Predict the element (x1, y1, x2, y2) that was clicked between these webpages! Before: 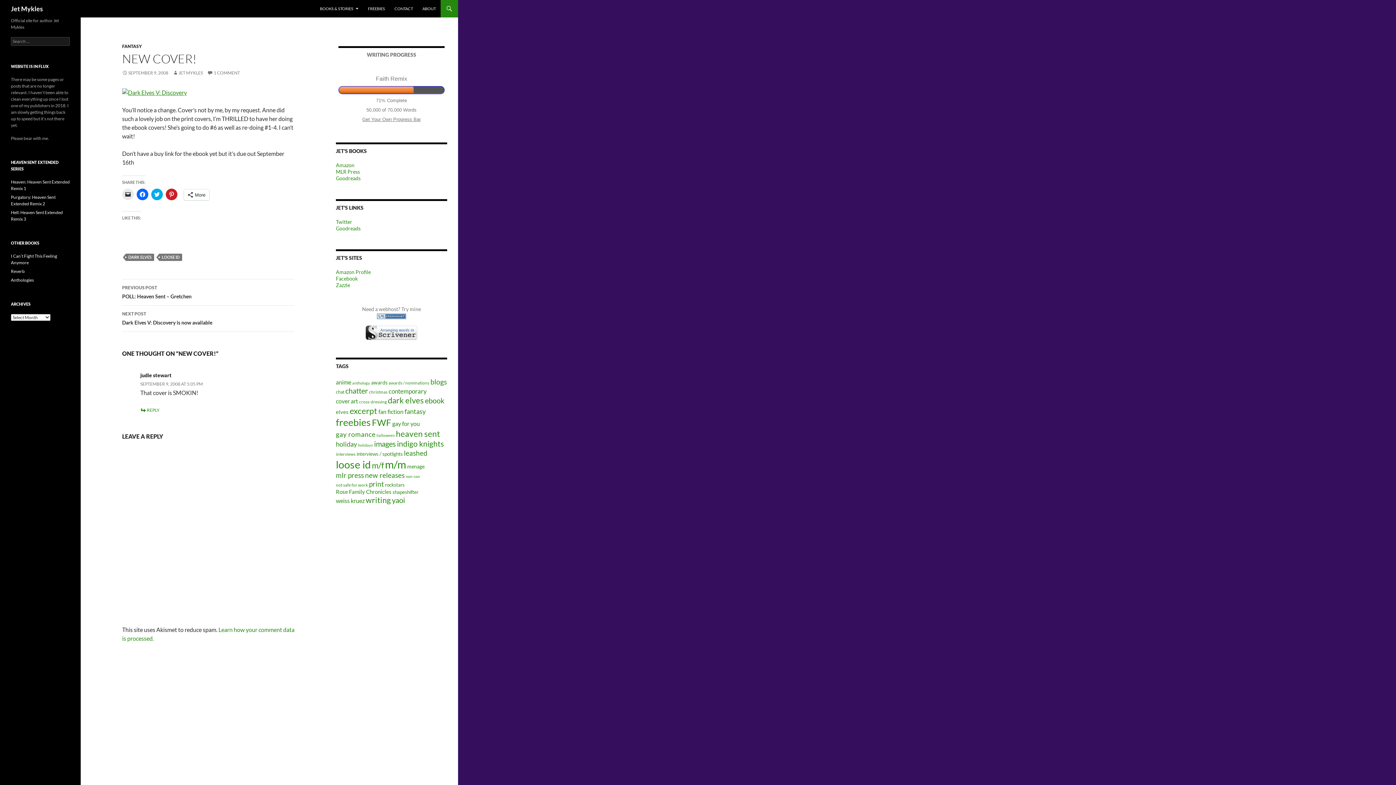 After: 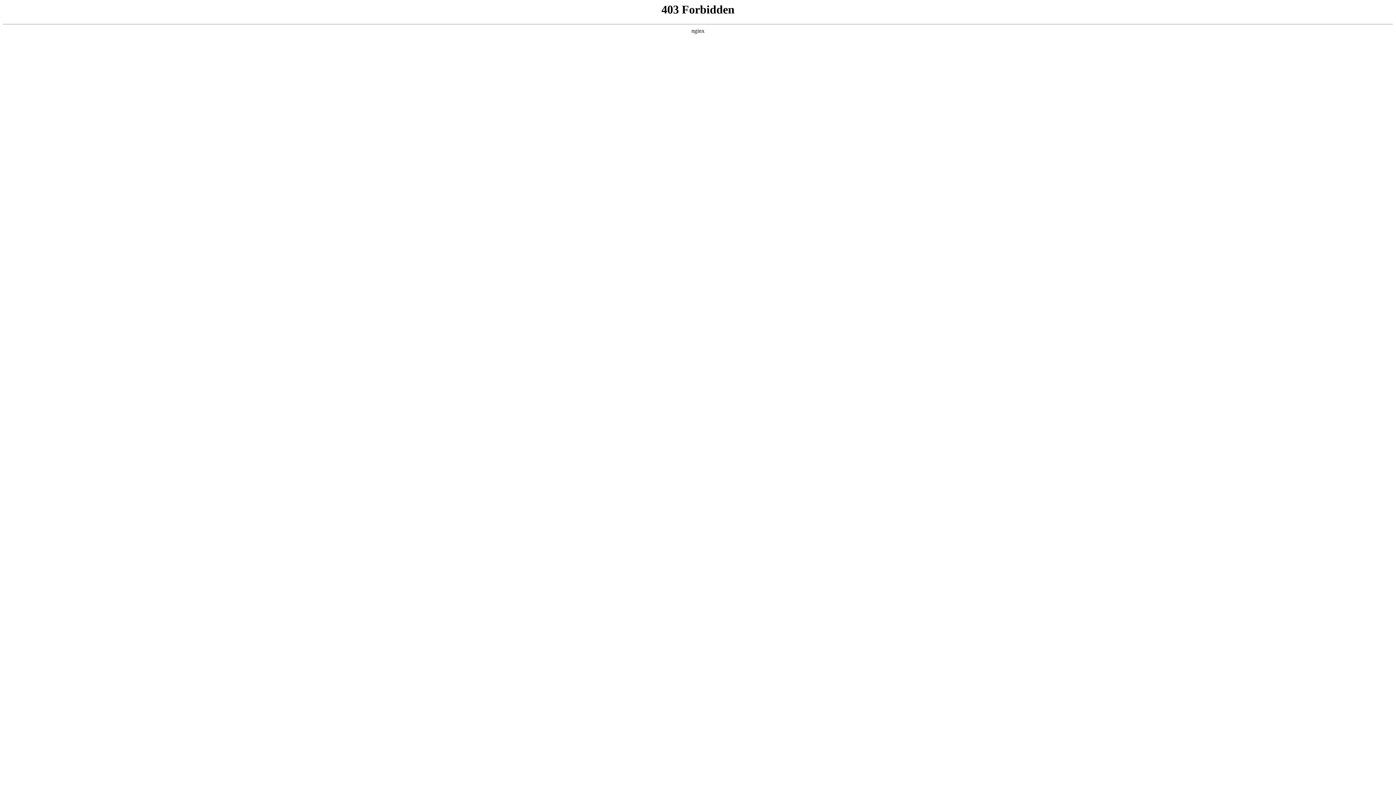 Action: bbox: (365, 329, 417, 335)